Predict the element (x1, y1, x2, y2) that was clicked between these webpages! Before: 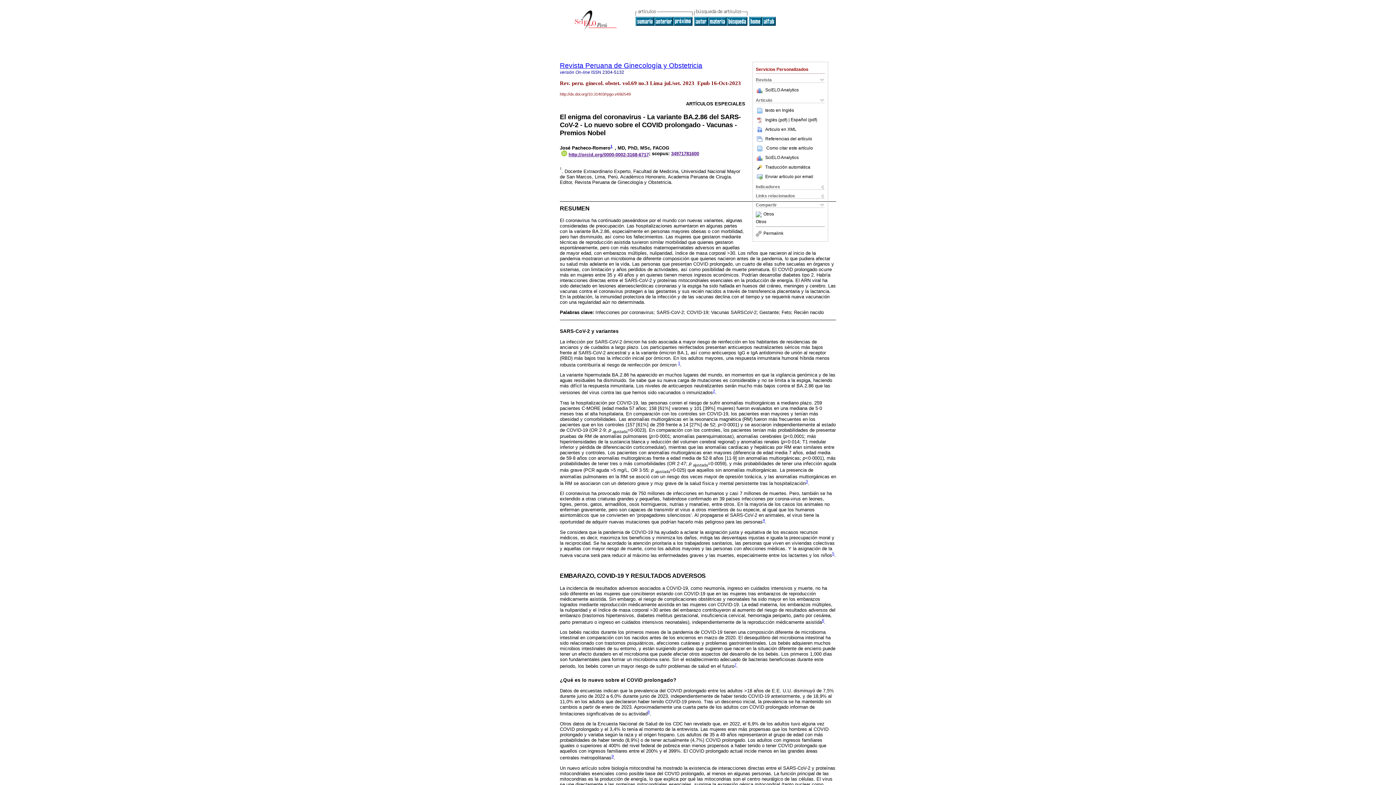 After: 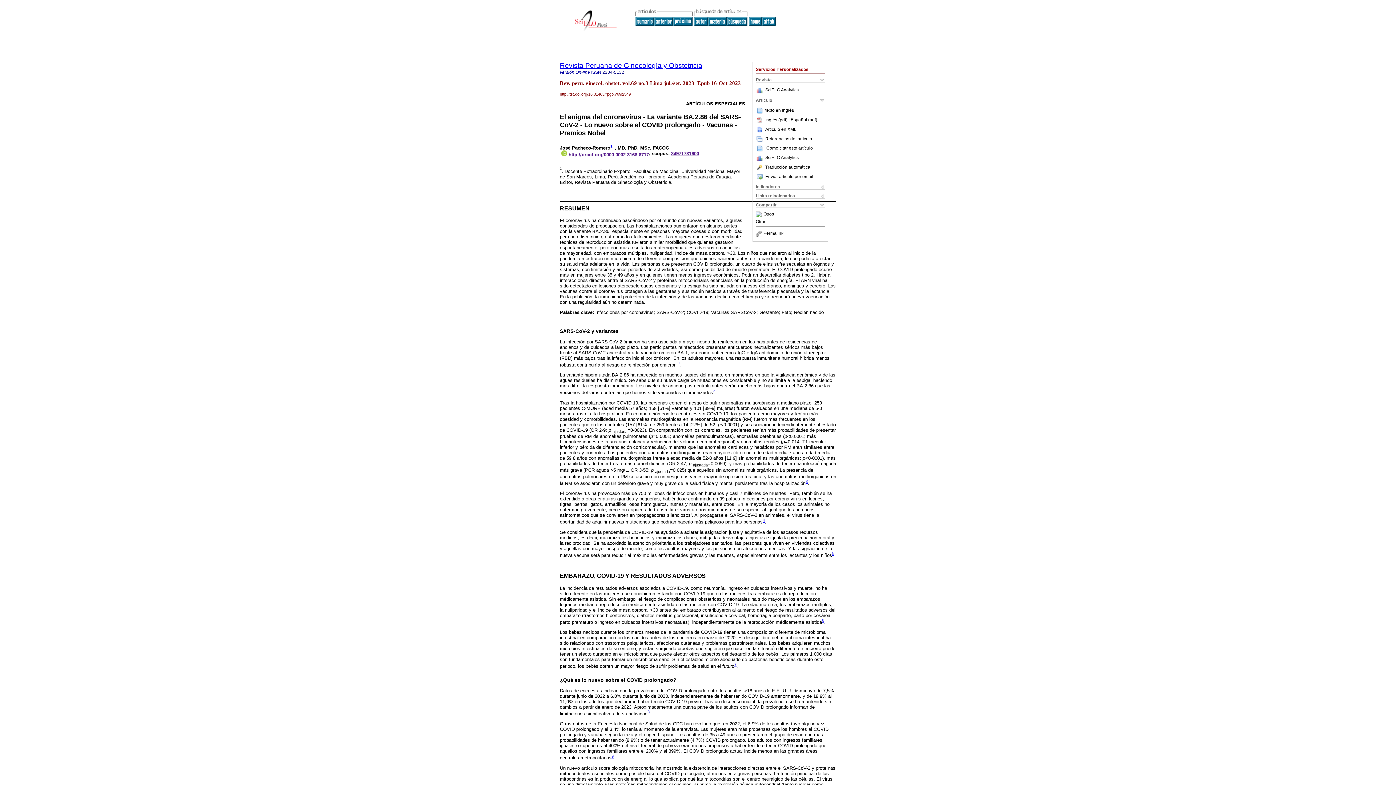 Action: bbox: (756, 145, 765, 150)